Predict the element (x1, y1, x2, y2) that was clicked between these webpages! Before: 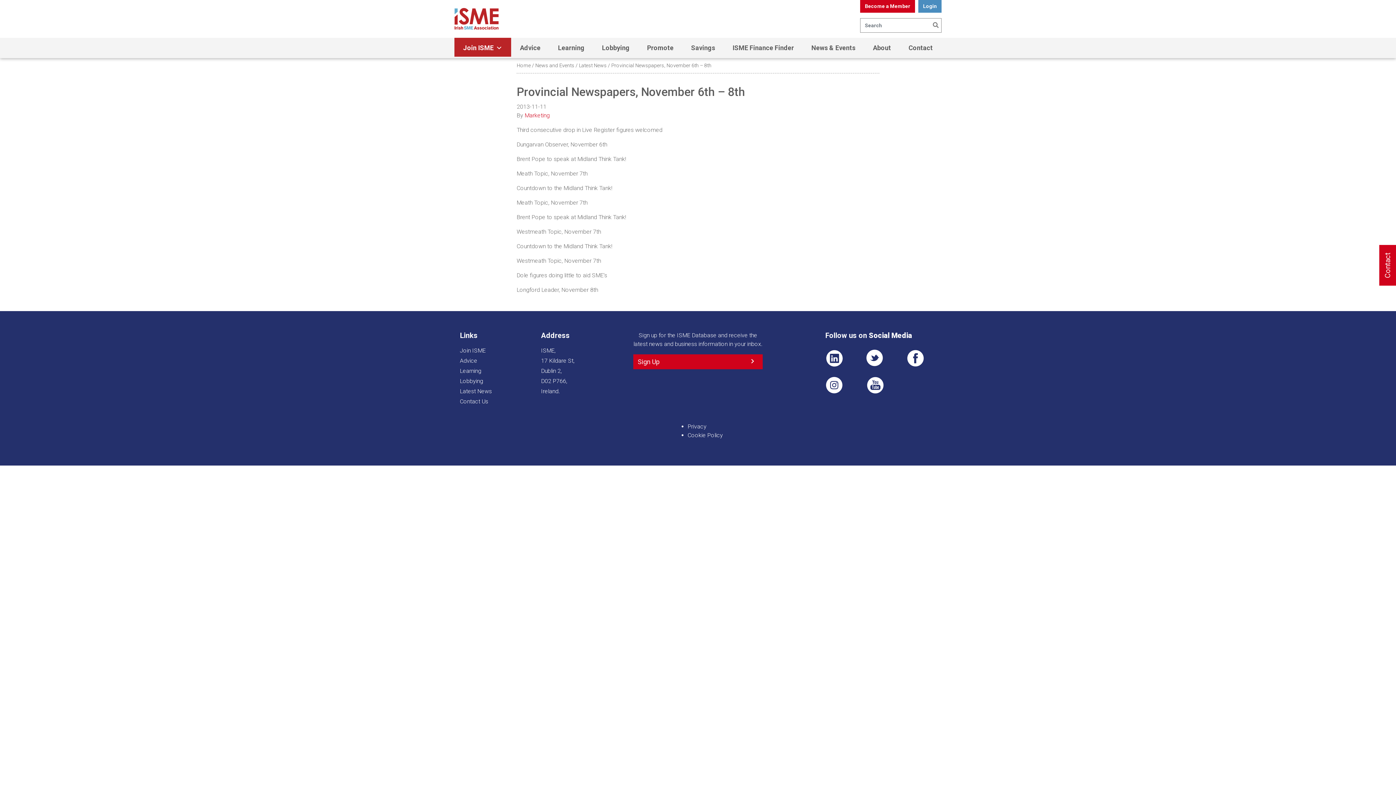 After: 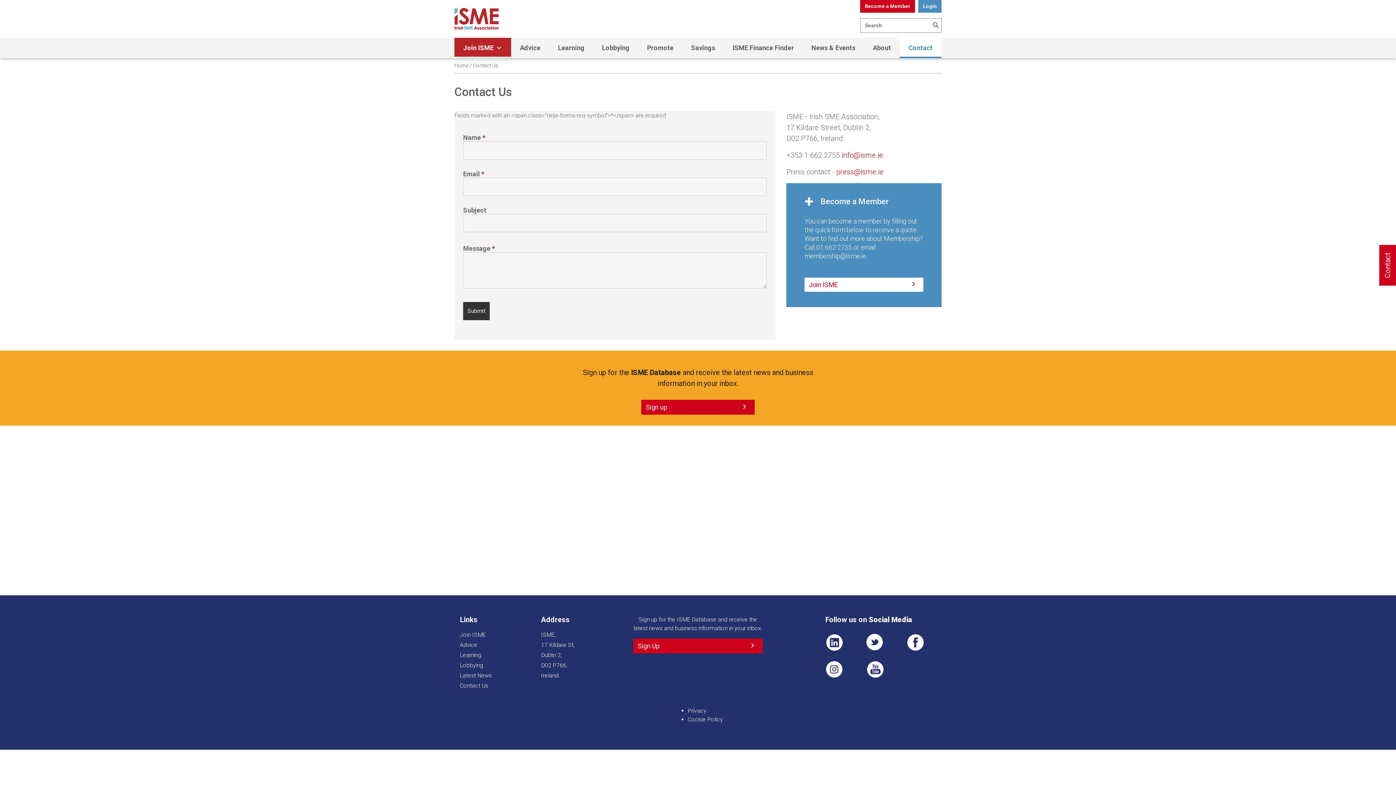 Action: label: Contact Us bbox: (460, 398, 488, 405)